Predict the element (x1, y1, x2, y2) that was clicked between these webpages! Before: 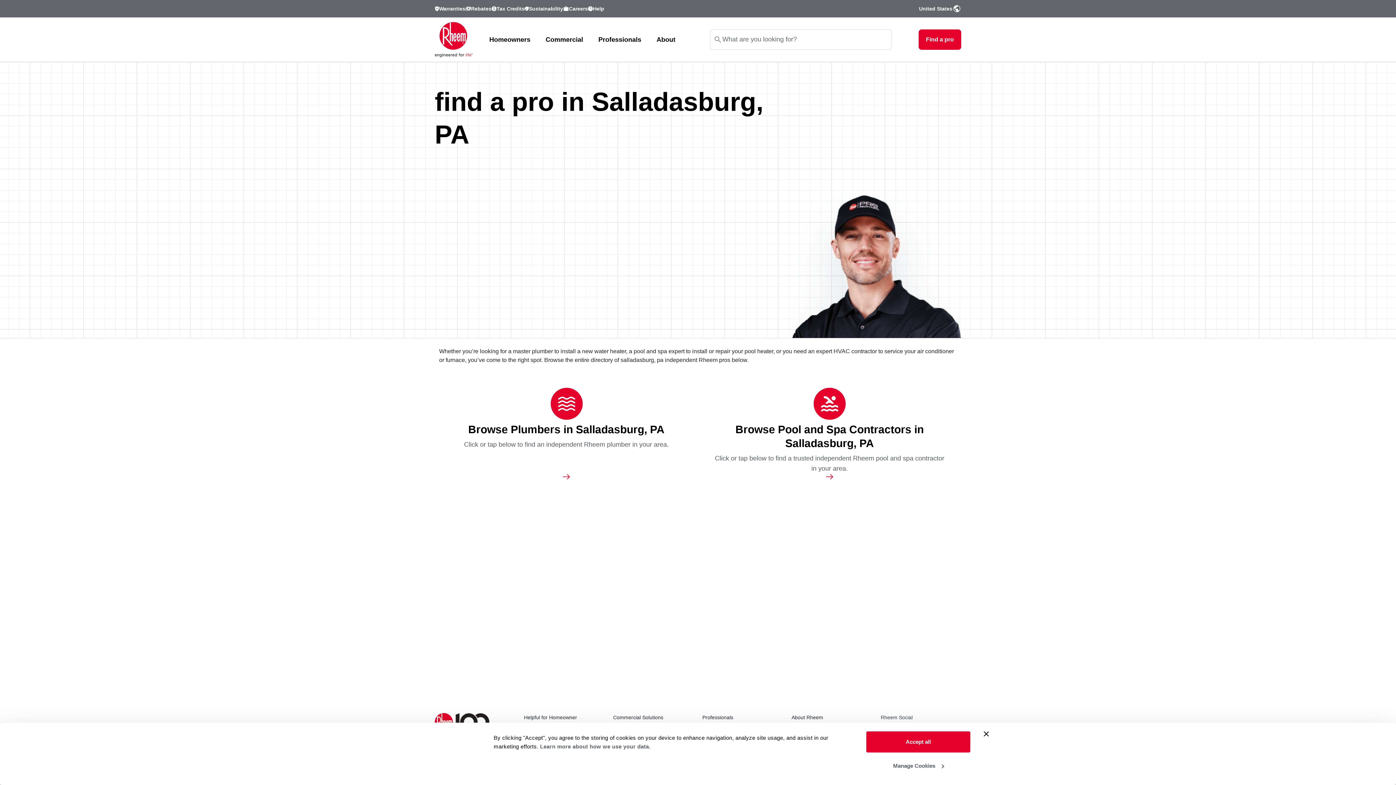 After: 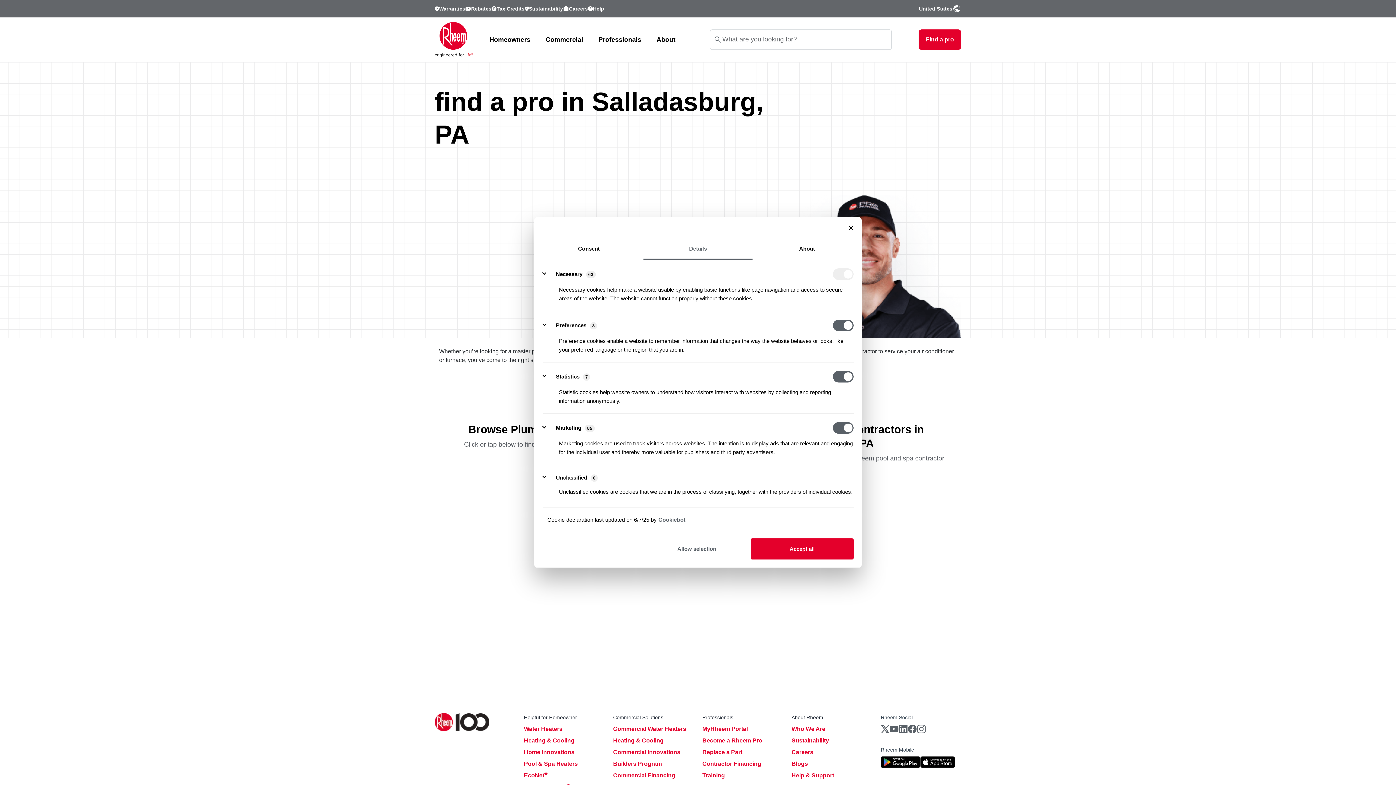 Action: label: Manage Cookies bbox: (866, 755, 970, 776)